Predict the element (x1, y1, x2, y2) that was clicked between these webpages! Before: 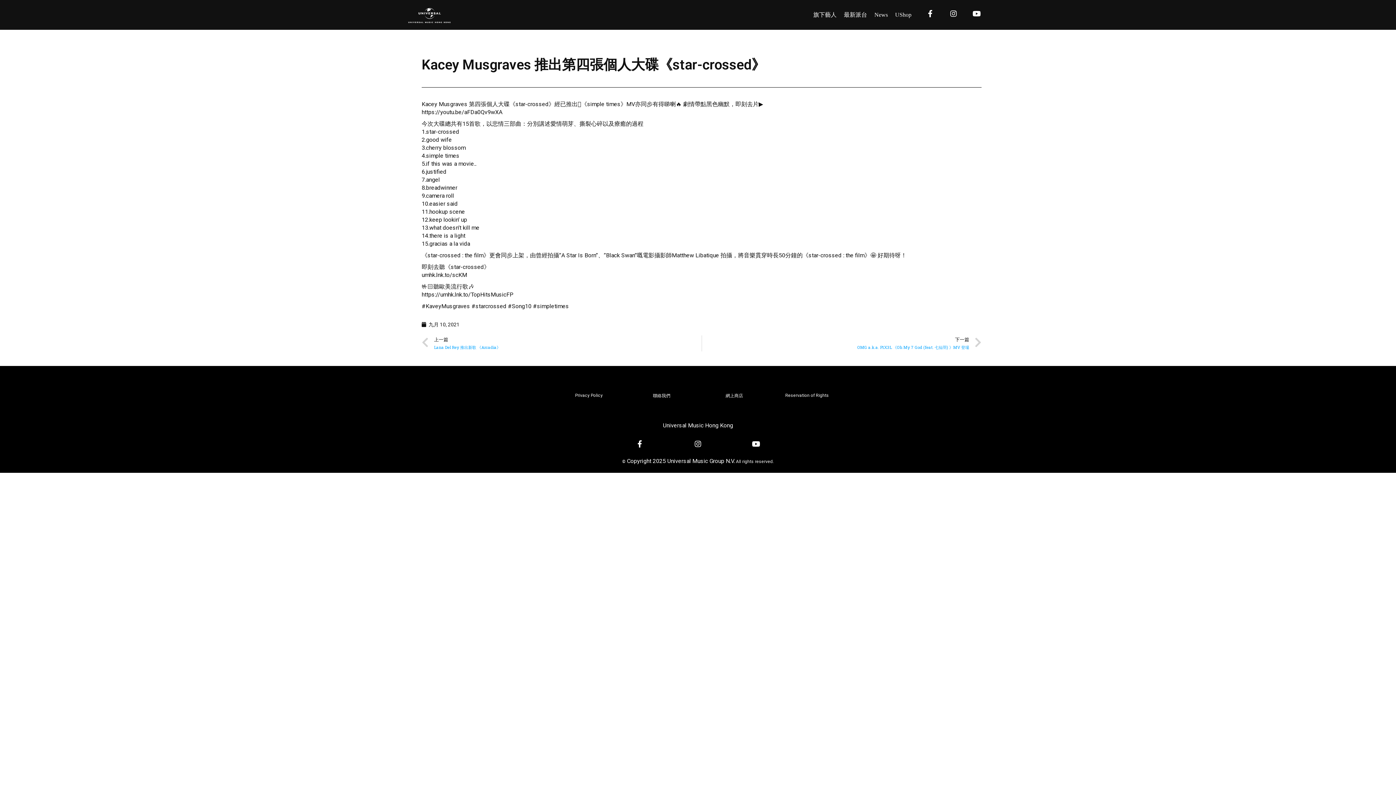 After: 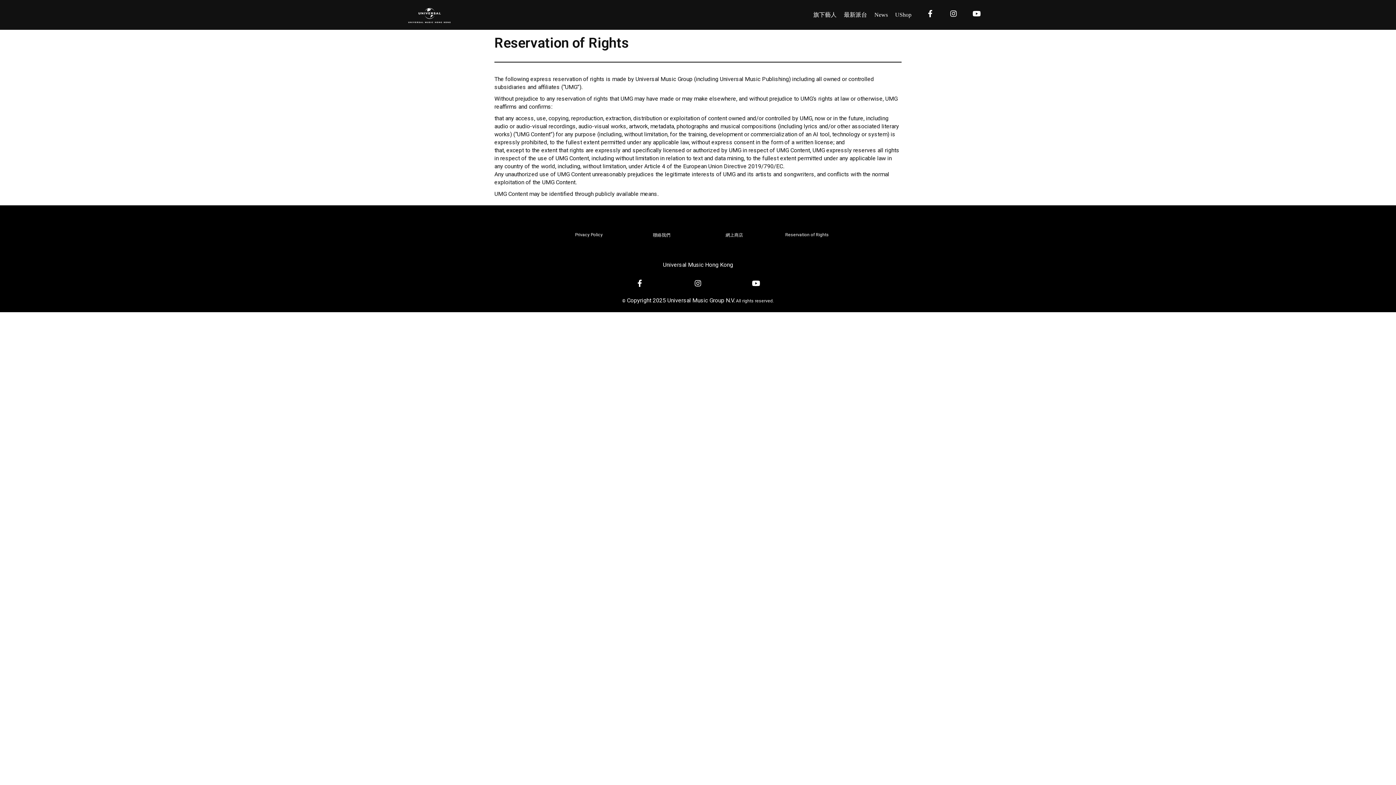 Action: bbox: (785, 393, 829, 398) label: Reservation of Rights